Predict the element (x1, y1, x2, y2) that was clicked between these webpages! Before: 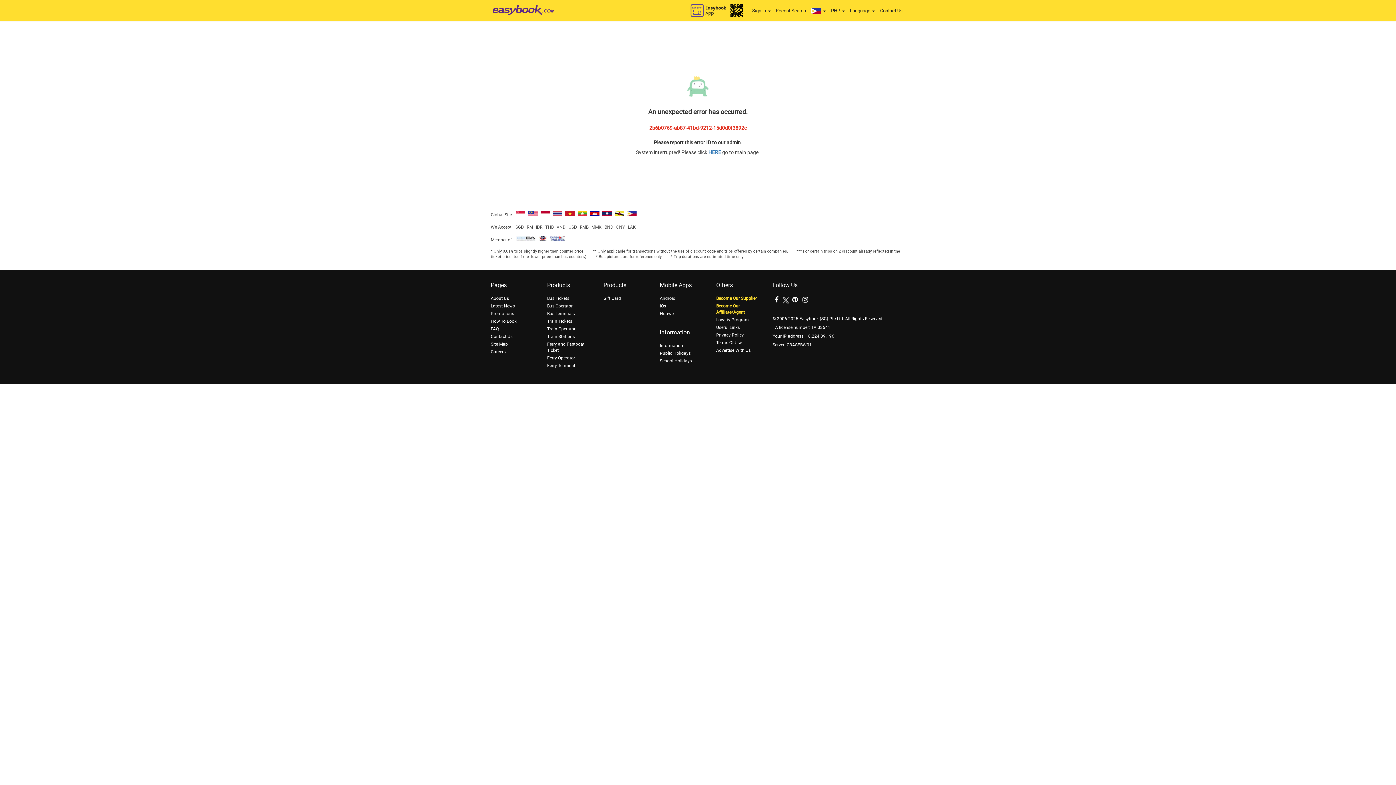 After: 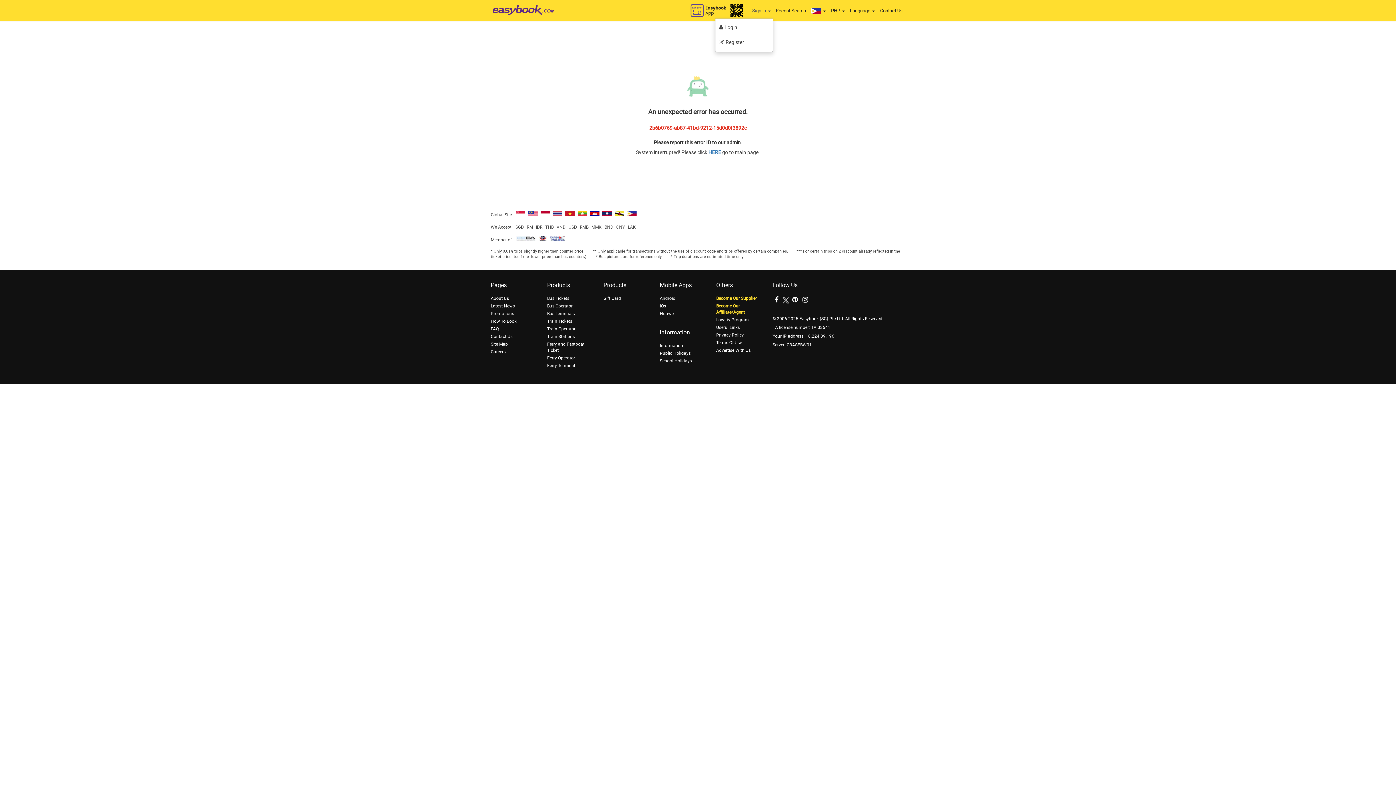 Action: bbox: (749, 3, 773, 18) label: Sign in 